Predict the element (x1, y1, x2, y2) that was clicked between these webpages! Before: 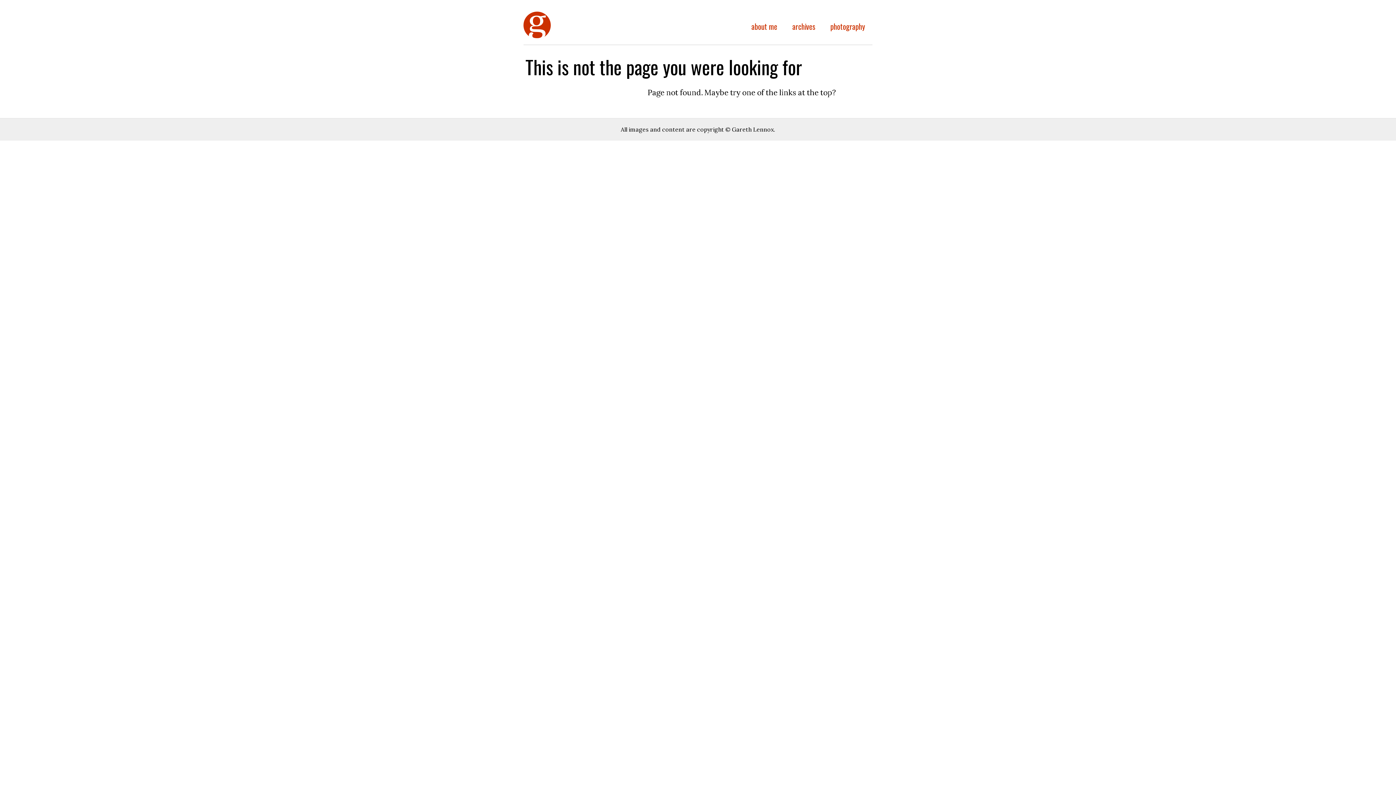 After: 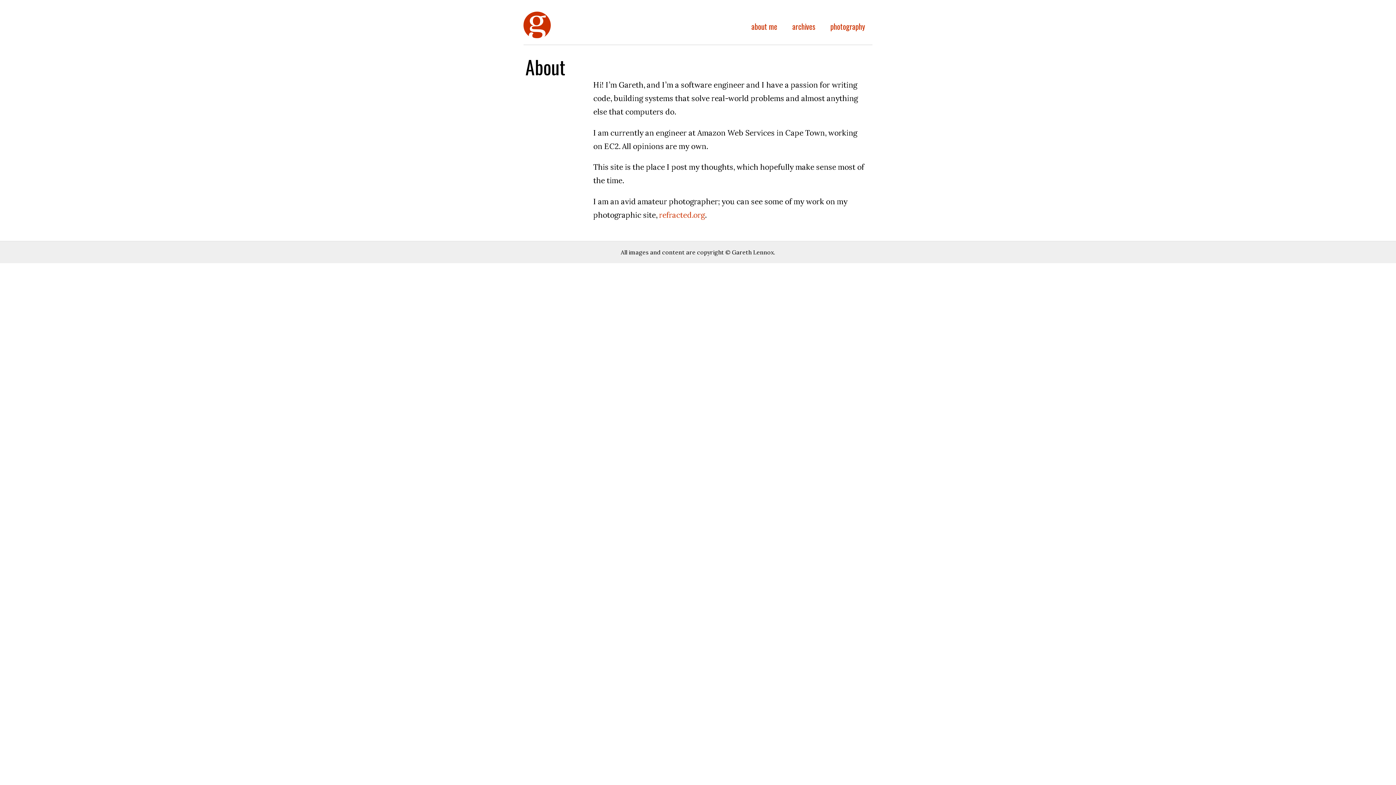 Action: bbox: (751, 20, 777, 32) label: about me